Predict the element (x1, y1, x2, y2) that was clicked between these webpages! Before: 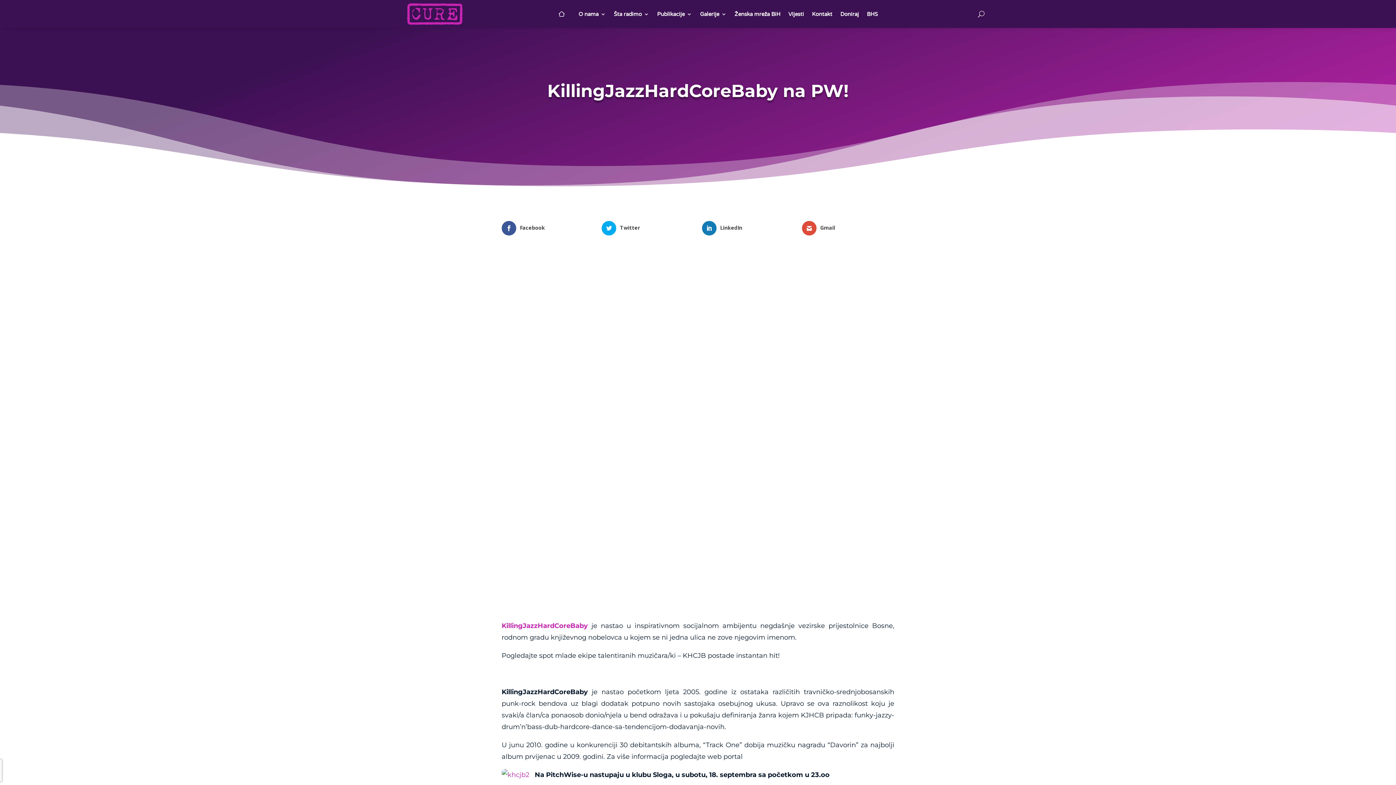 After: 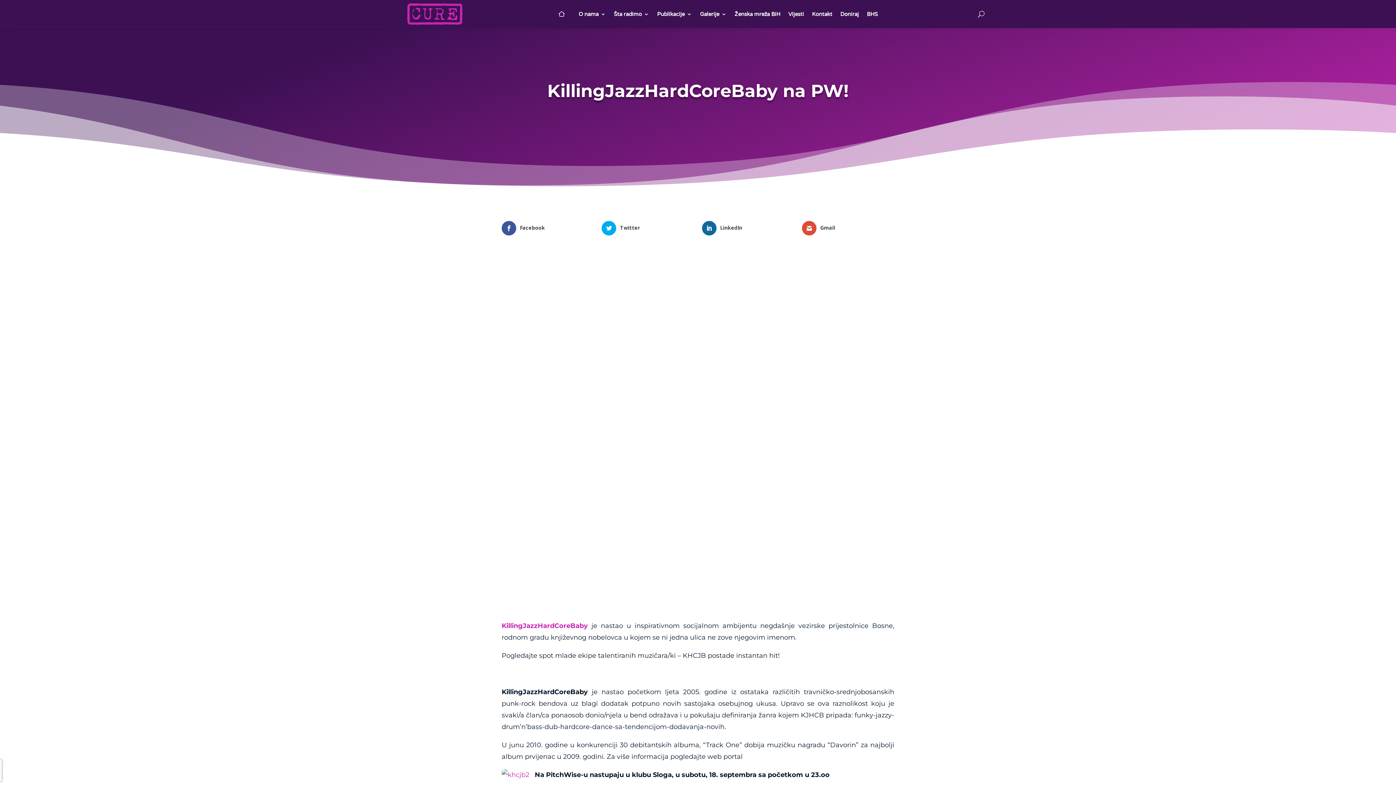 Action: label: LinkedIn bbox: (702, 221, 794, 235)